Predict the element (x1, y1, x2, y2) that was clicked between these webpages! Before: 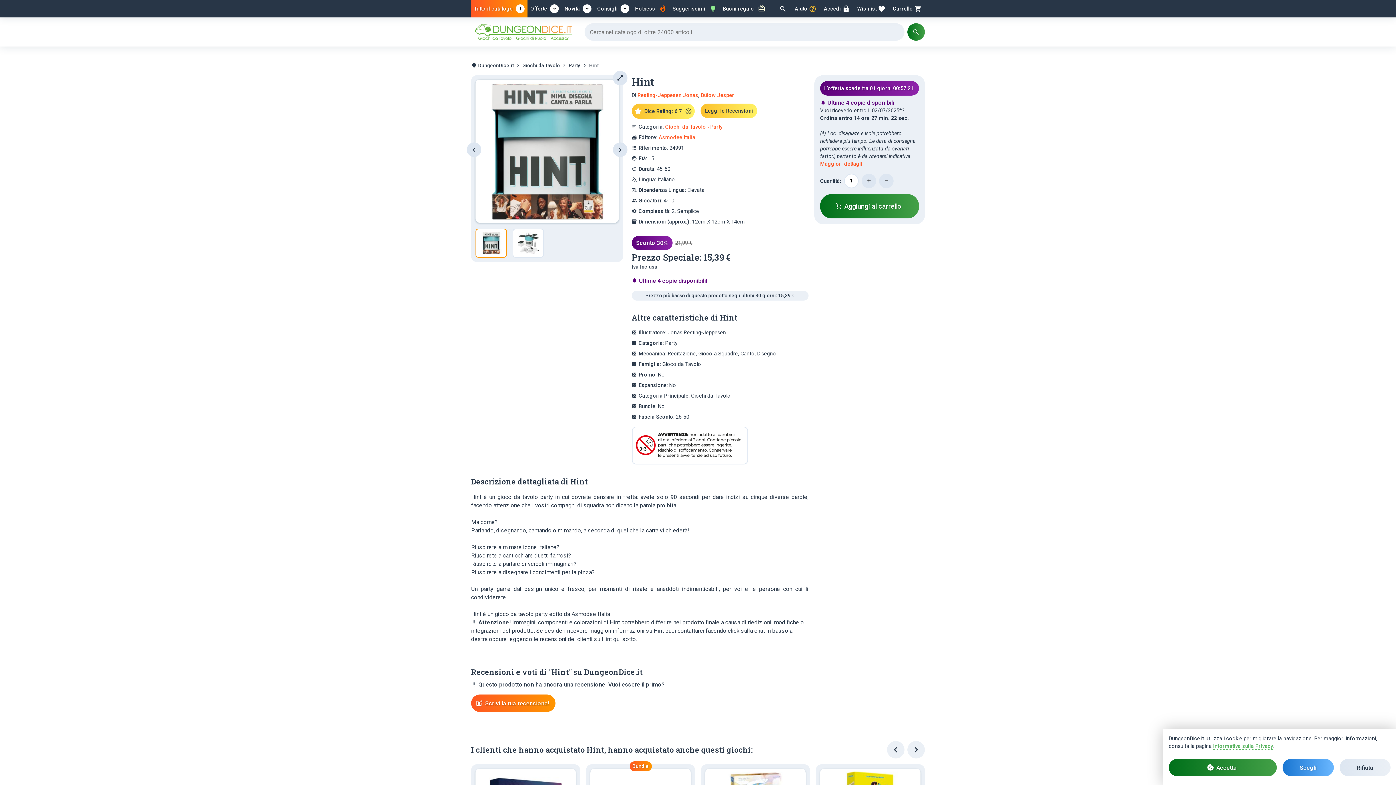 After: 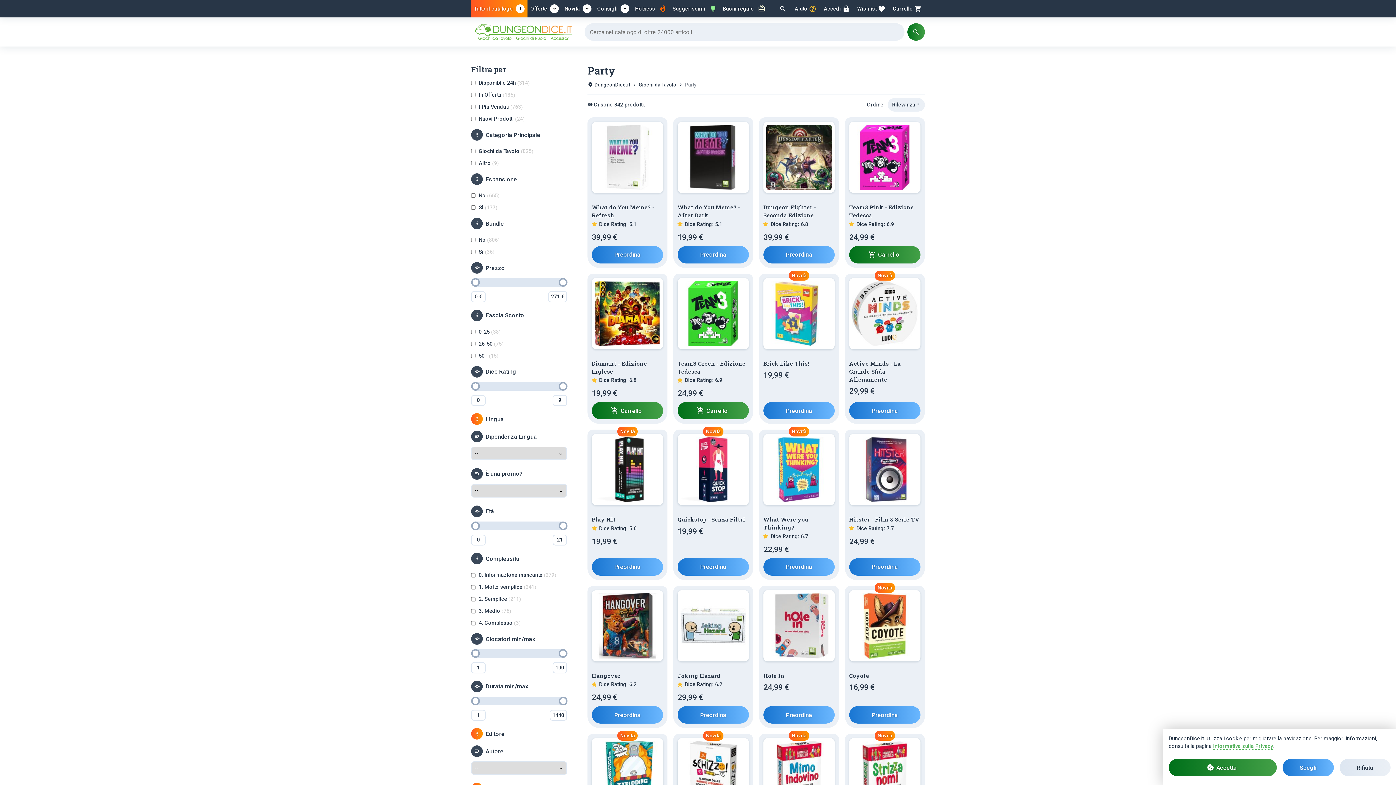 Action: bbox: (568, 62, 580, 68) label: Party